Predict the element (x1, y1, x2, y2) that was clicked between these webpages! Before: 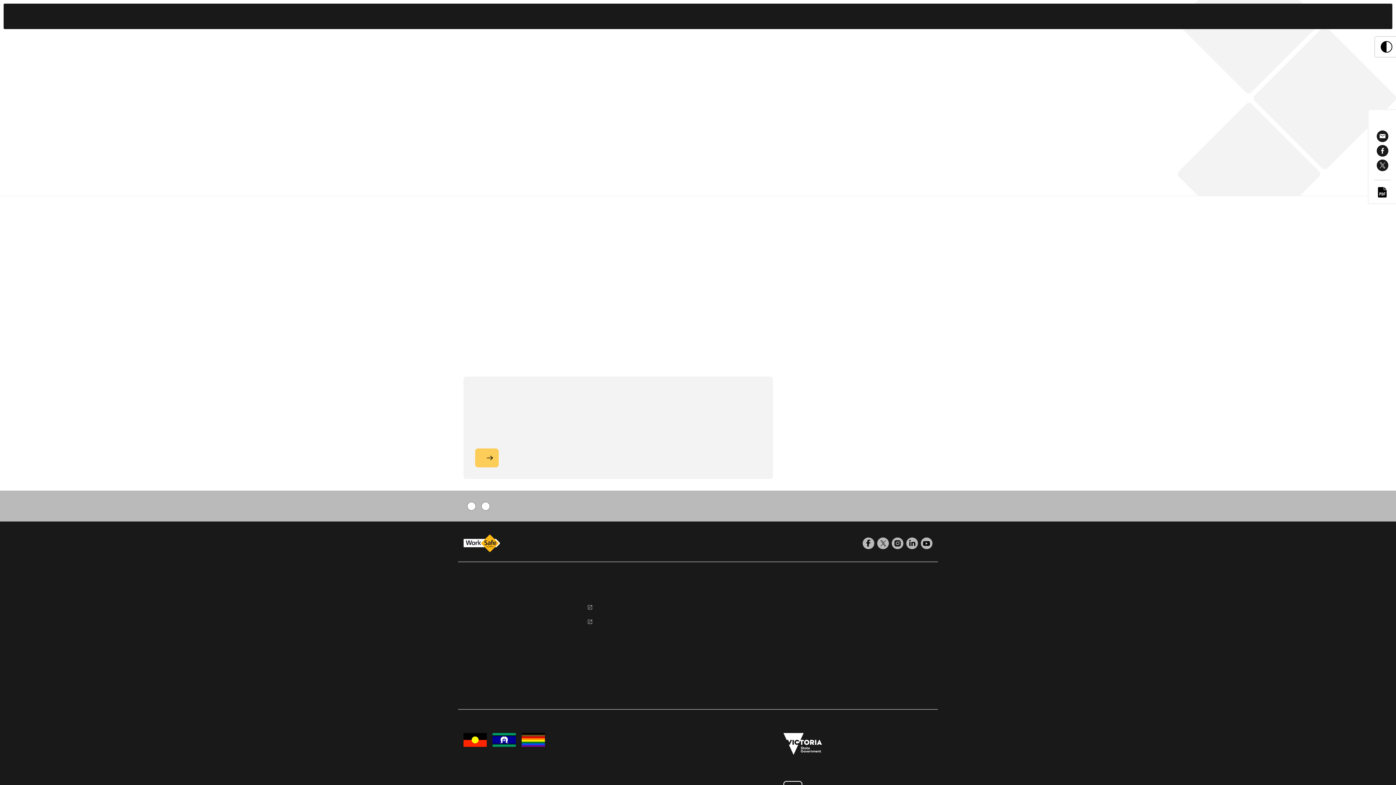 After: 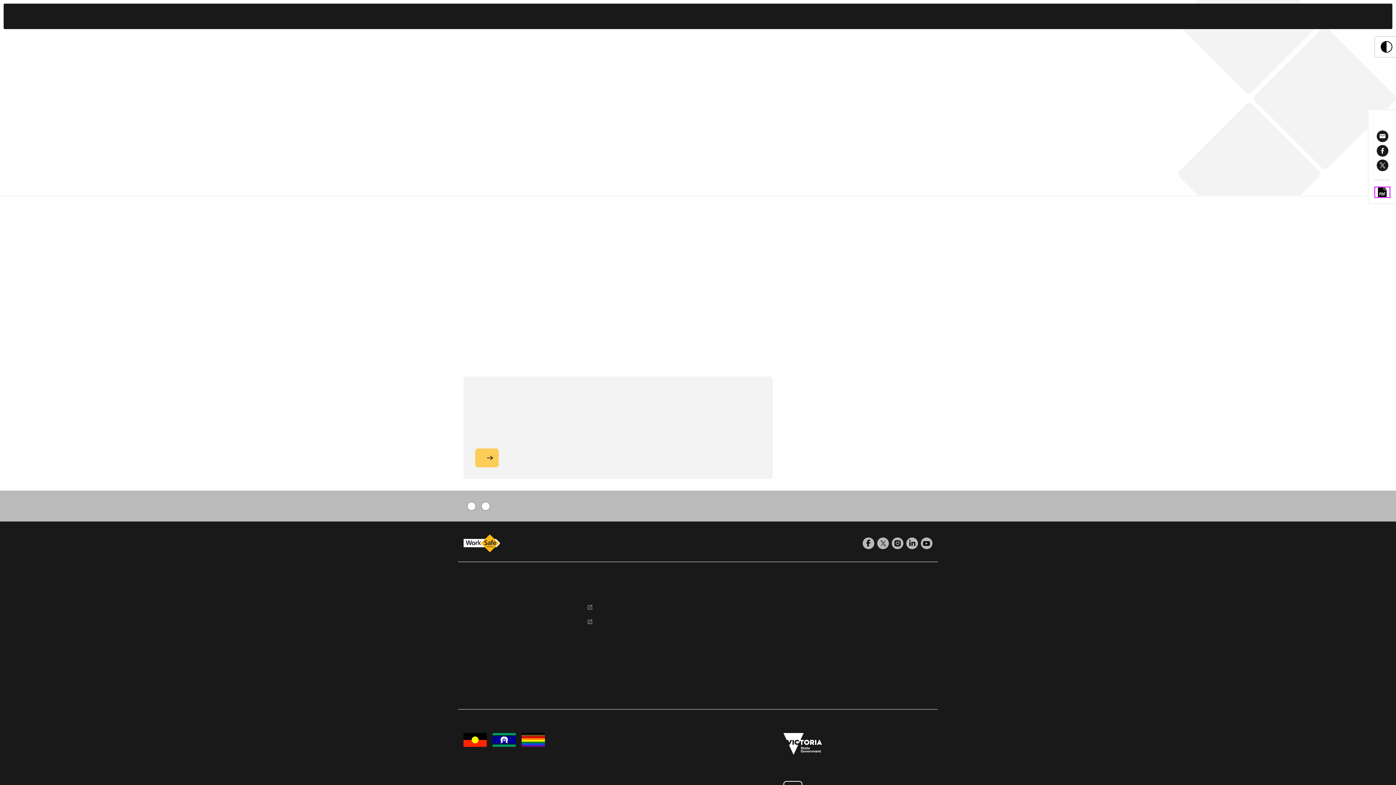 Action: bbox: (1374, 186, 1390, 198) label: PDF